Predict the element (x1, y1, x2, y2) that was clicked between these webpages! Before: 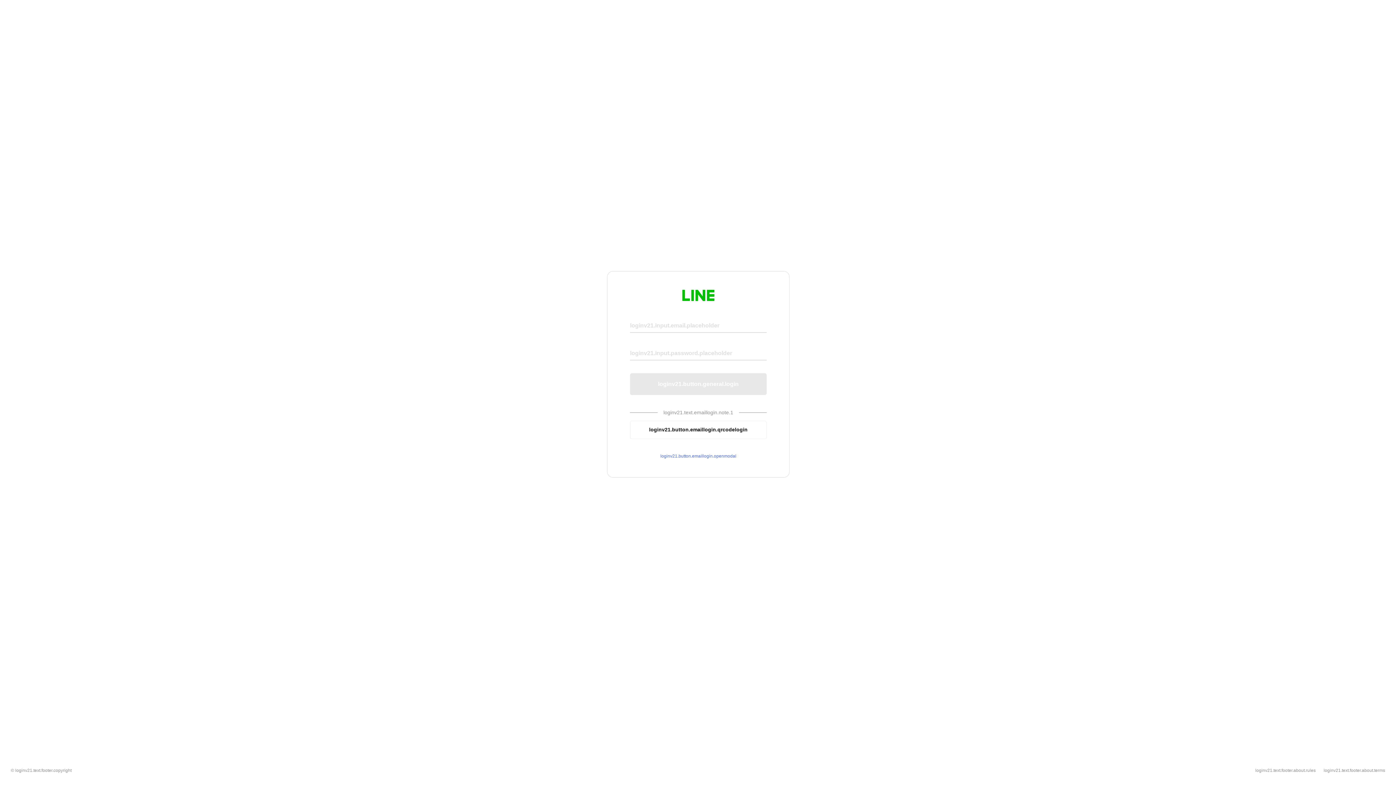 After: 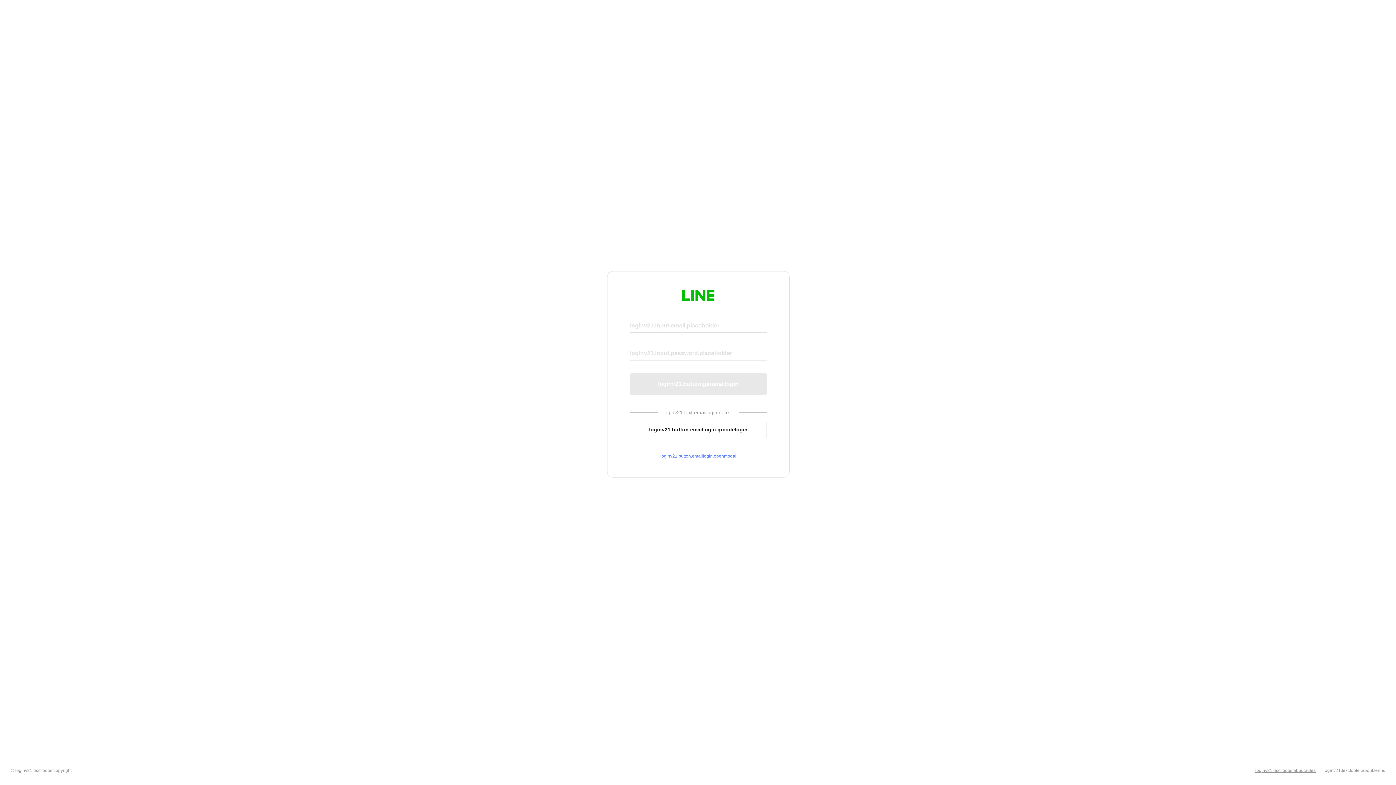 Action: bbox: (1255, 768, 1316, 773) label: loginv21.text.footer.about.rules